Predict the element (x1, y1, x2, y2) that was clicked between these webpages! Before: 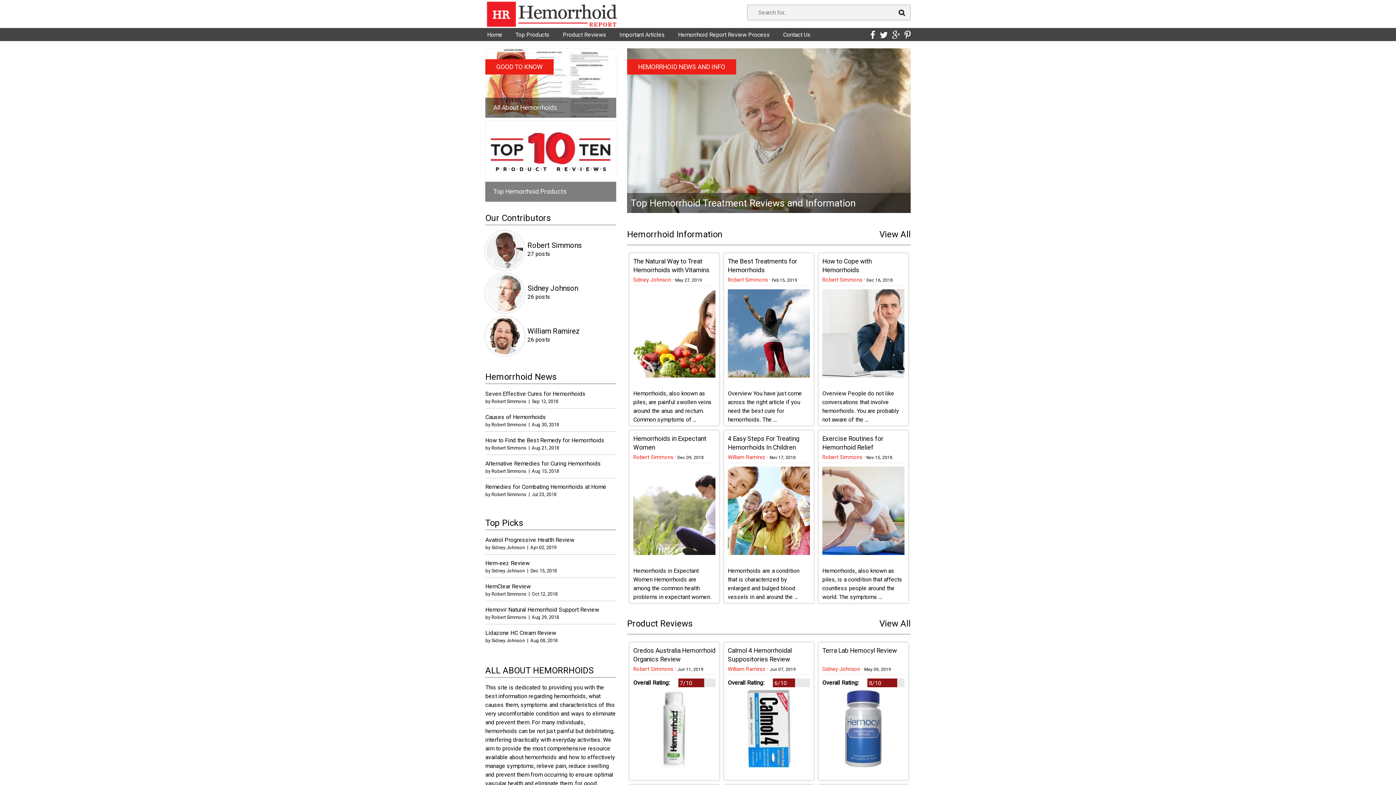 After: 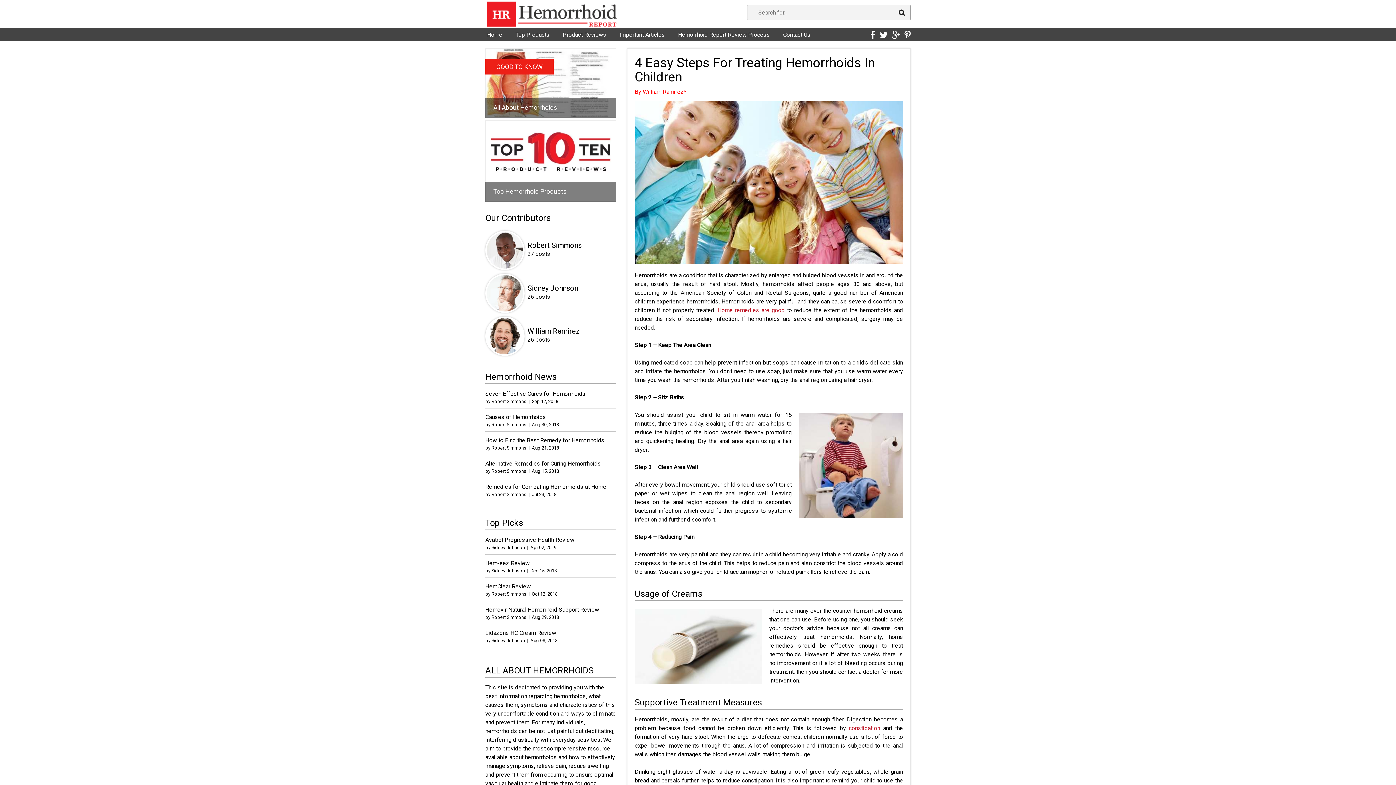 Action: bbox: (727, 466, 810, 555)